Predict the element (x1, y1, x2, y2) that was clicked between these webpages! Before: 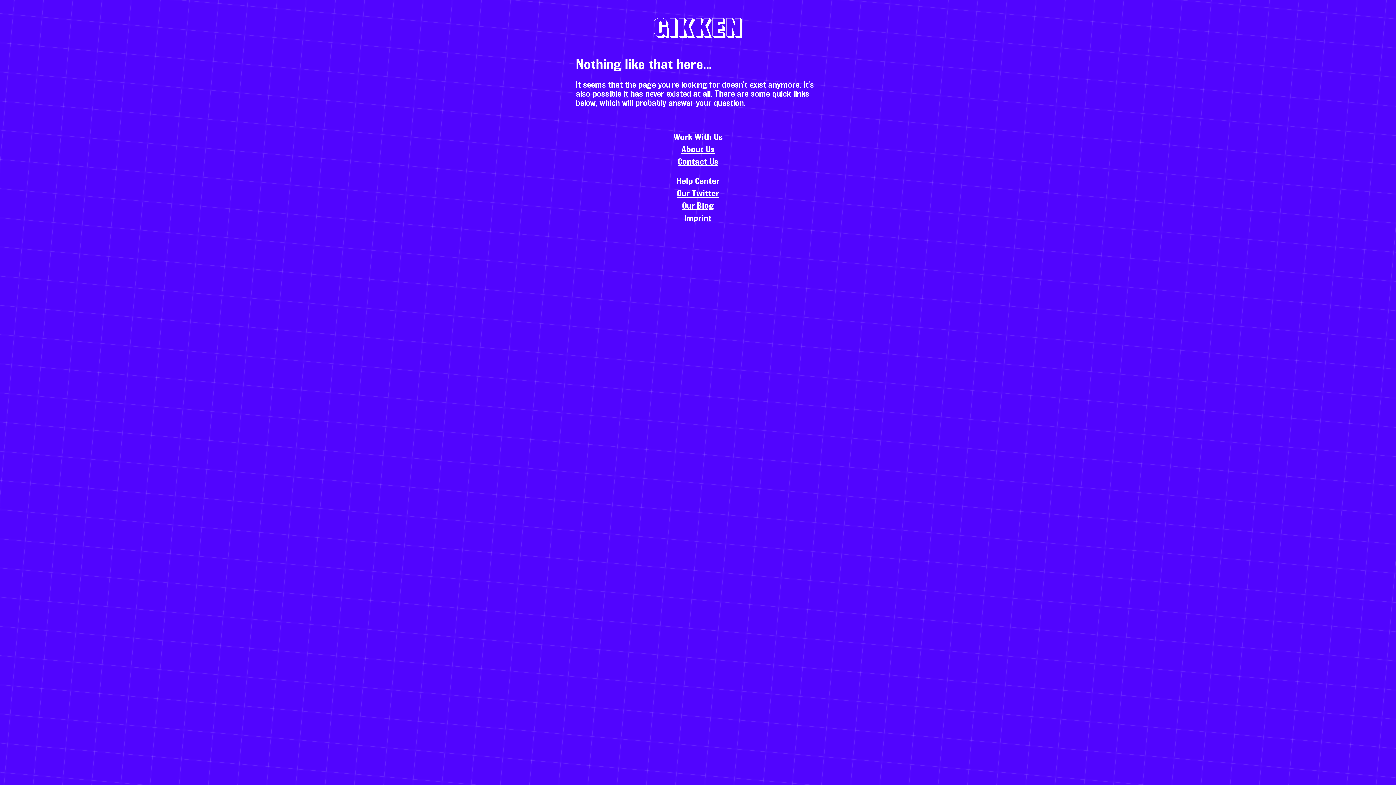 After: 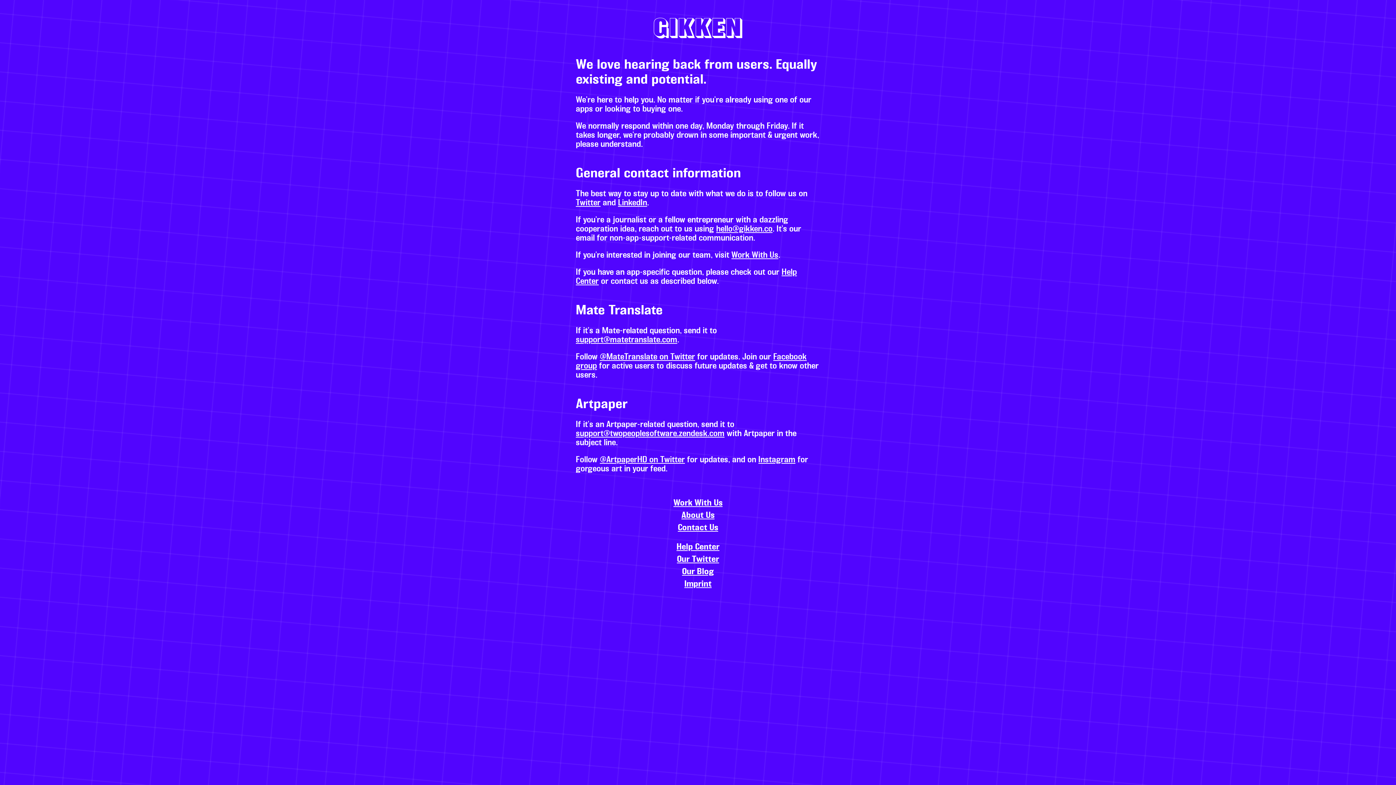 Action: label: Contact Us bbox: (678, 158, 718, 166)